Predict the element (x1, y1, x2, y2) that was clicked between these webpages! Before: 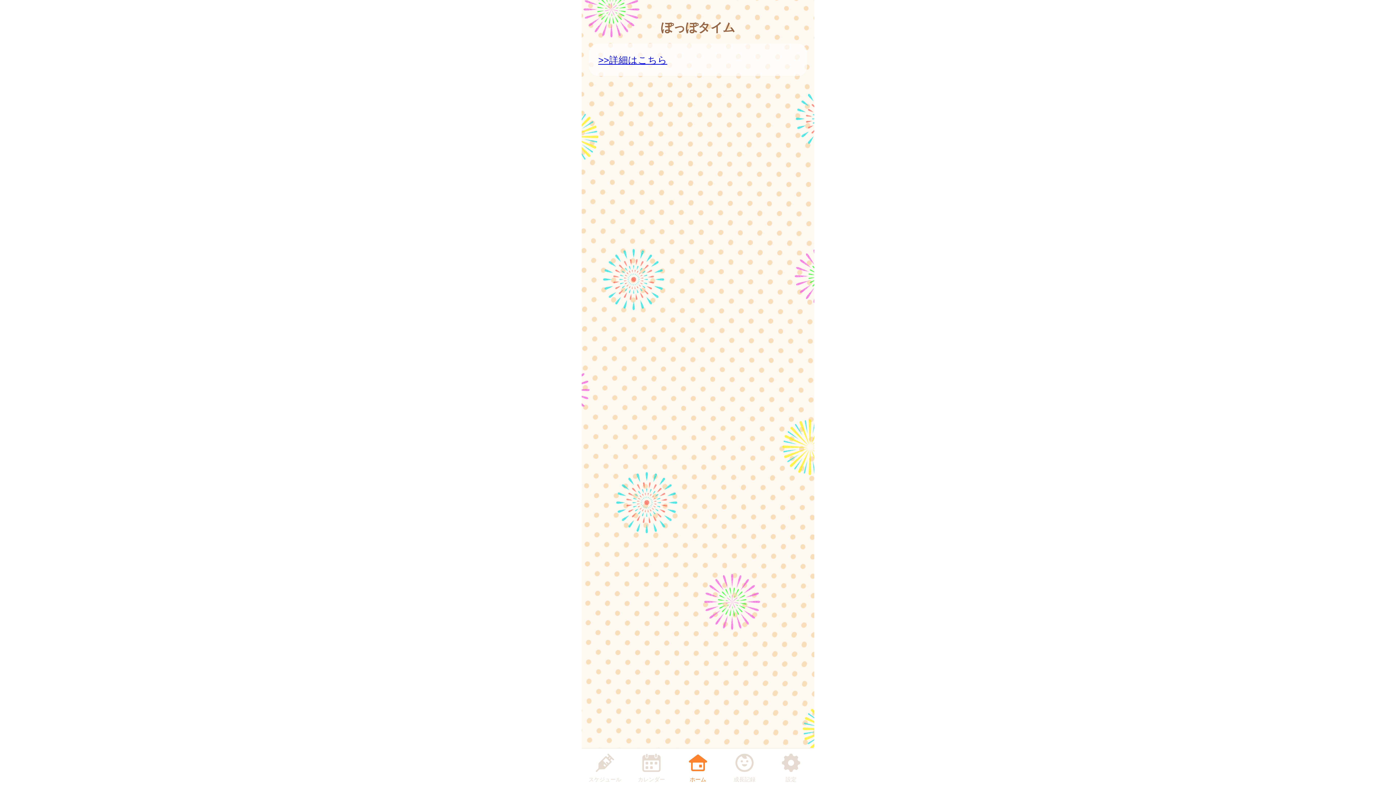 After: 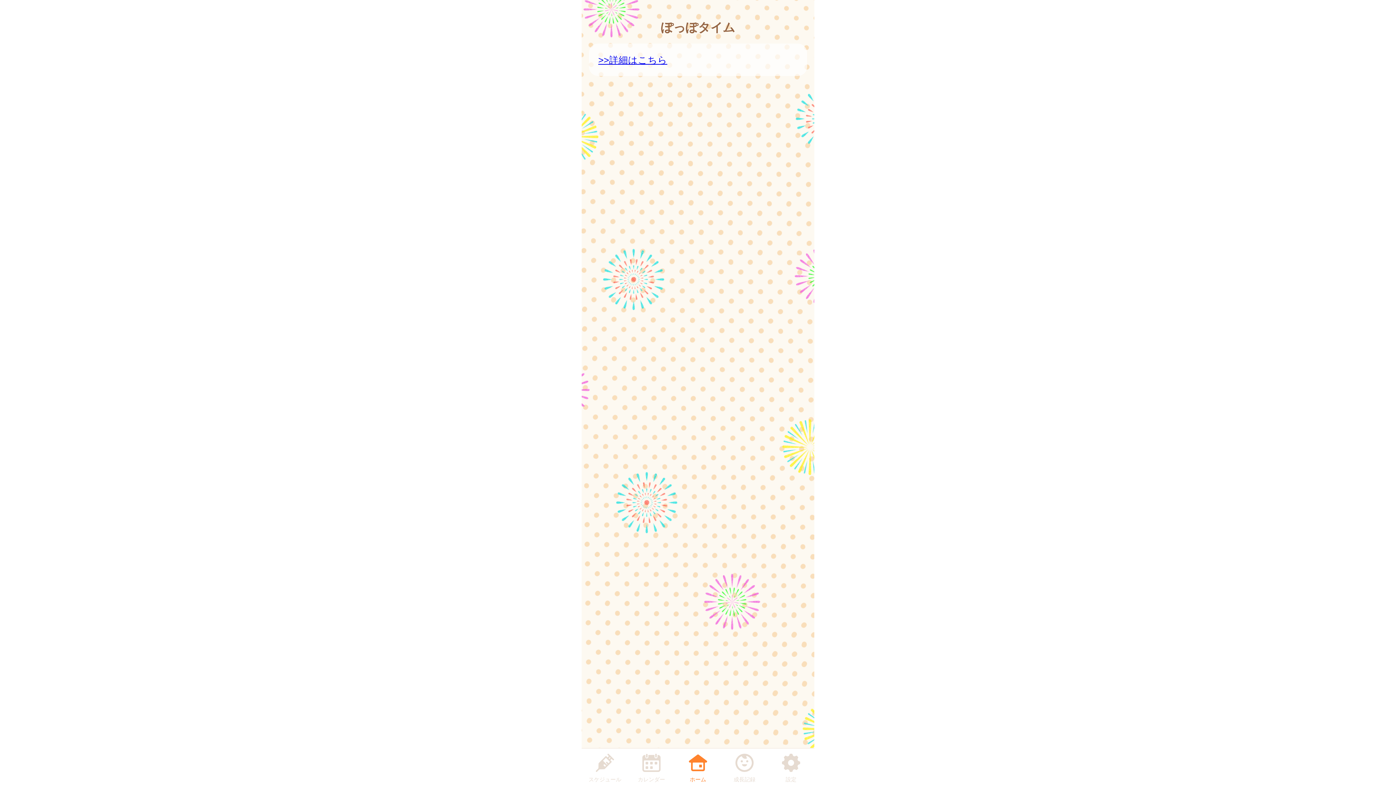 Action: label: カレンダー bbox: (633, 750, 669, 784)